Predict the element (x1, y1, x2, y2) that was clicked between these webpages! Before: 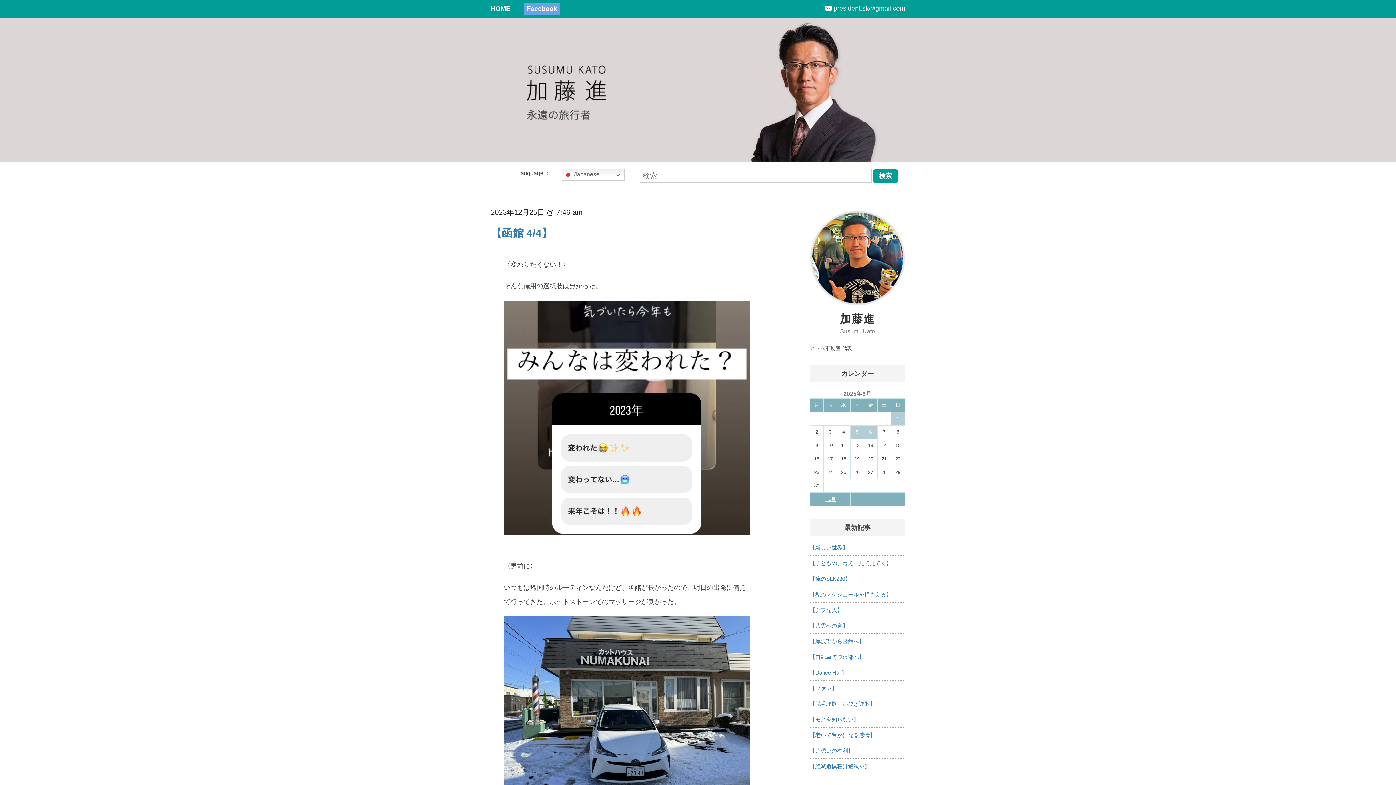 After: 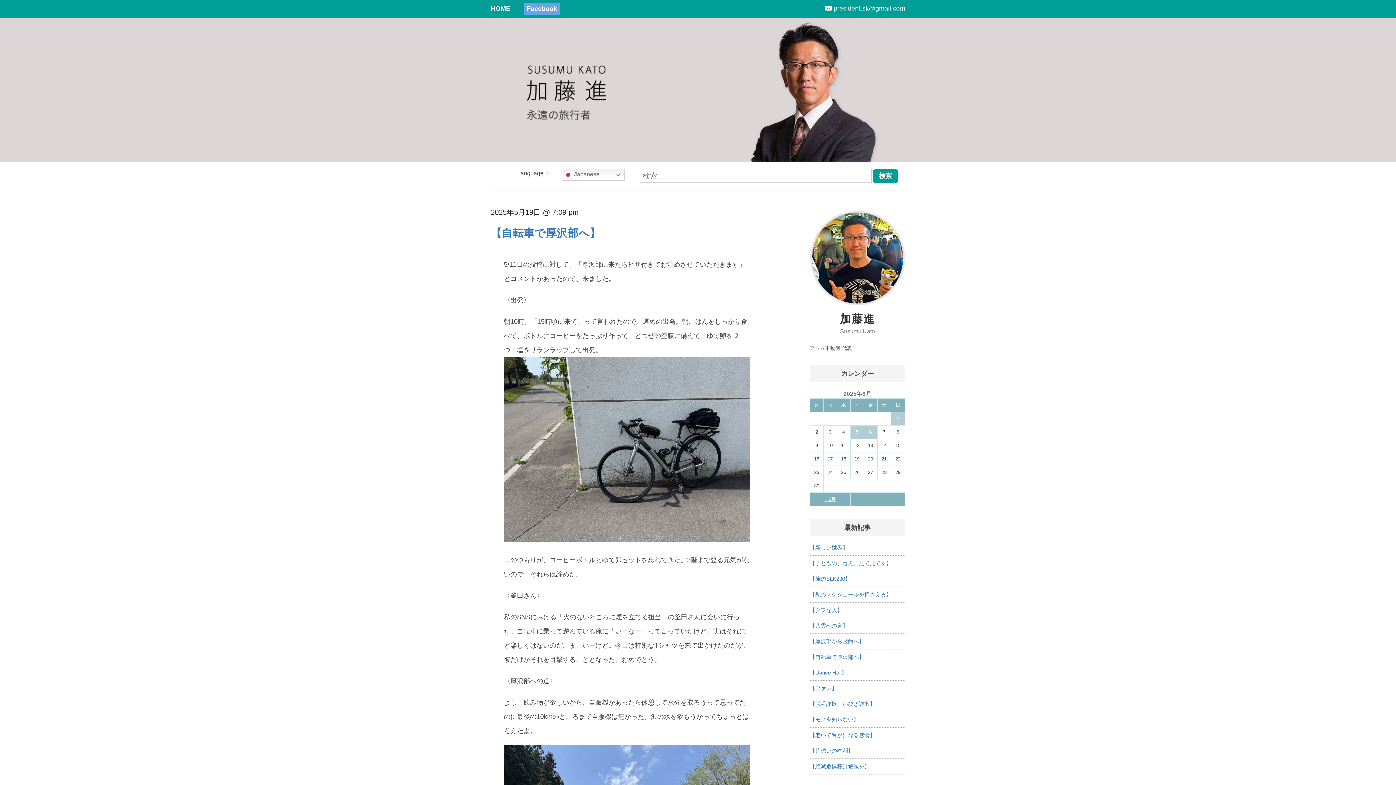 Action: bbox: (810, 654, 864, 660) label: 【自転車で厚沢部へ】